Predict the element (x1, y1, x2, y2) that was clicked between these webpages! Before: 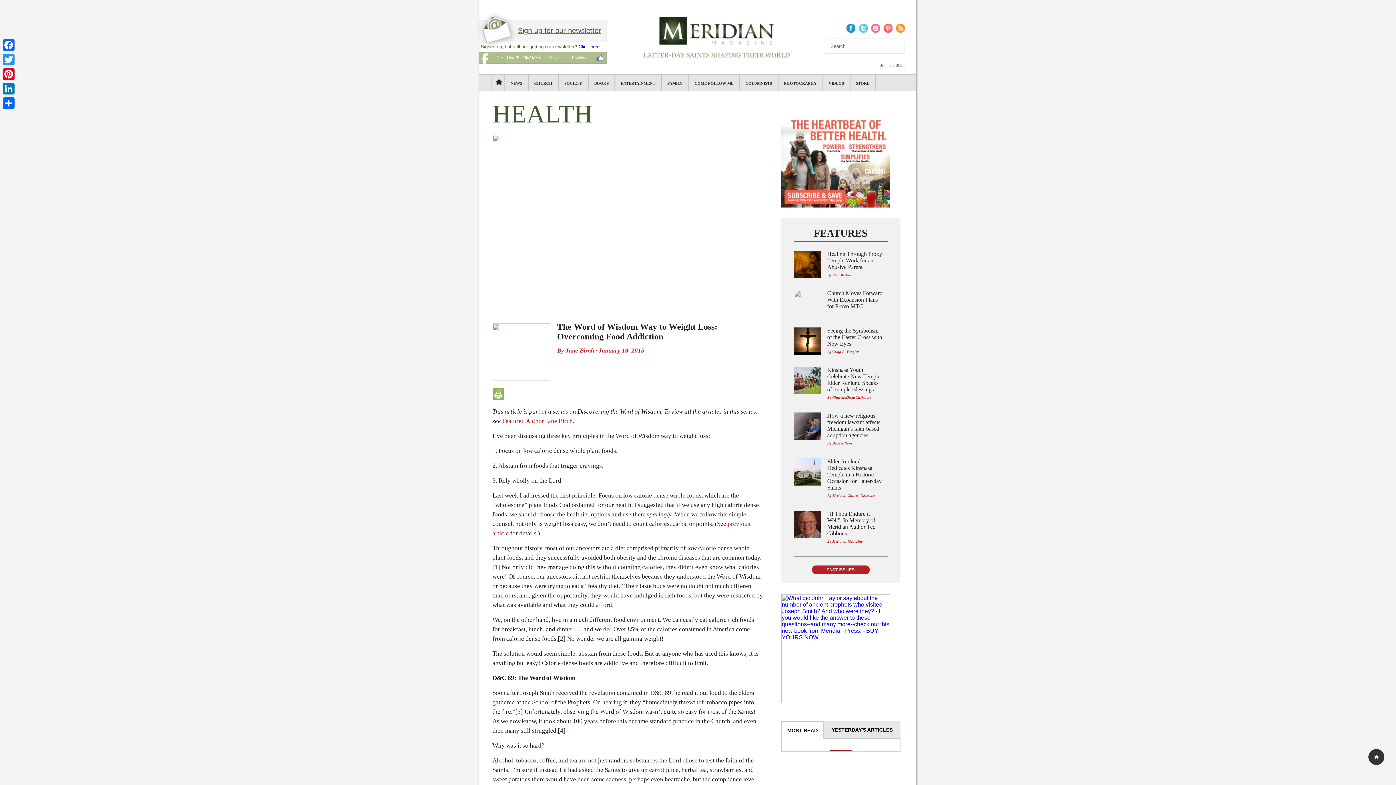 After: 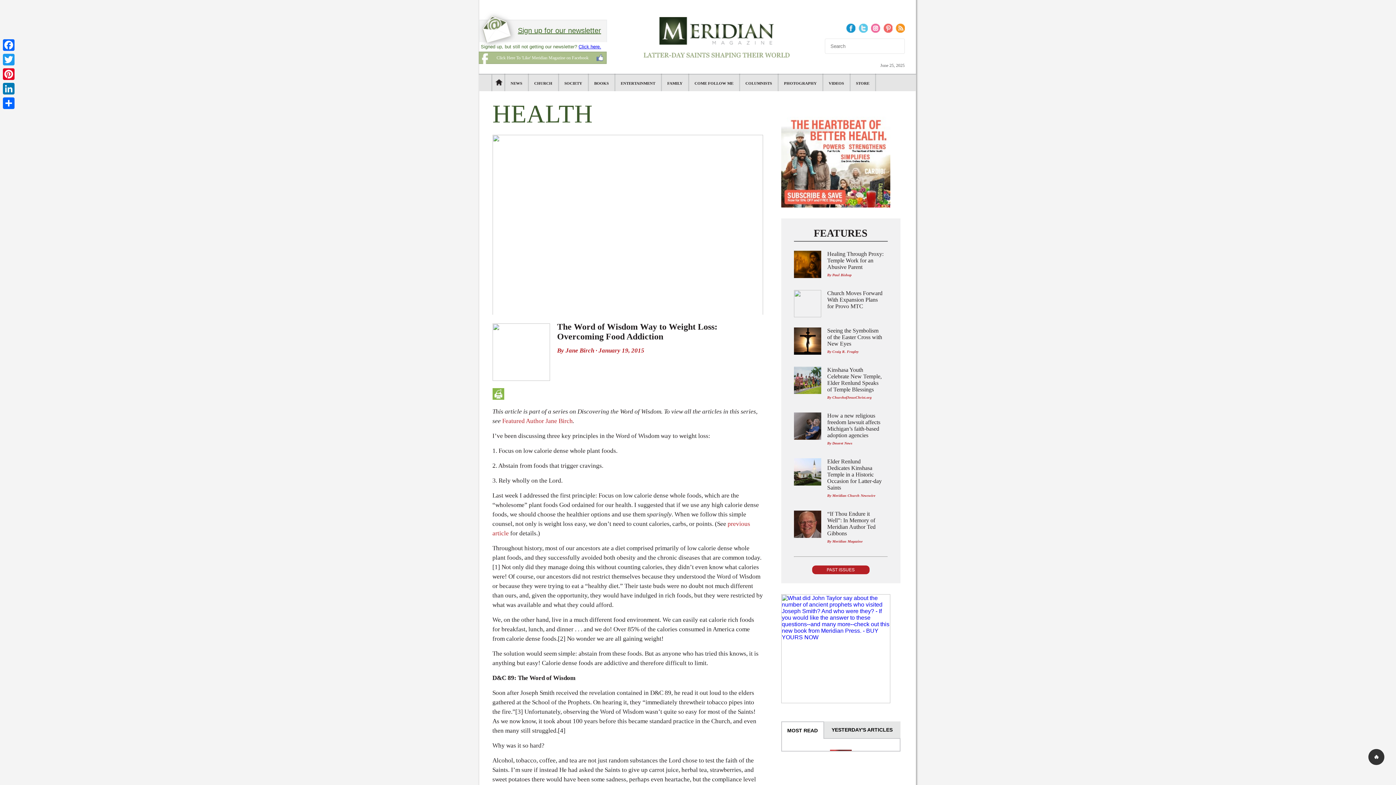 Action: bbox: (871, 23, 880, 32)